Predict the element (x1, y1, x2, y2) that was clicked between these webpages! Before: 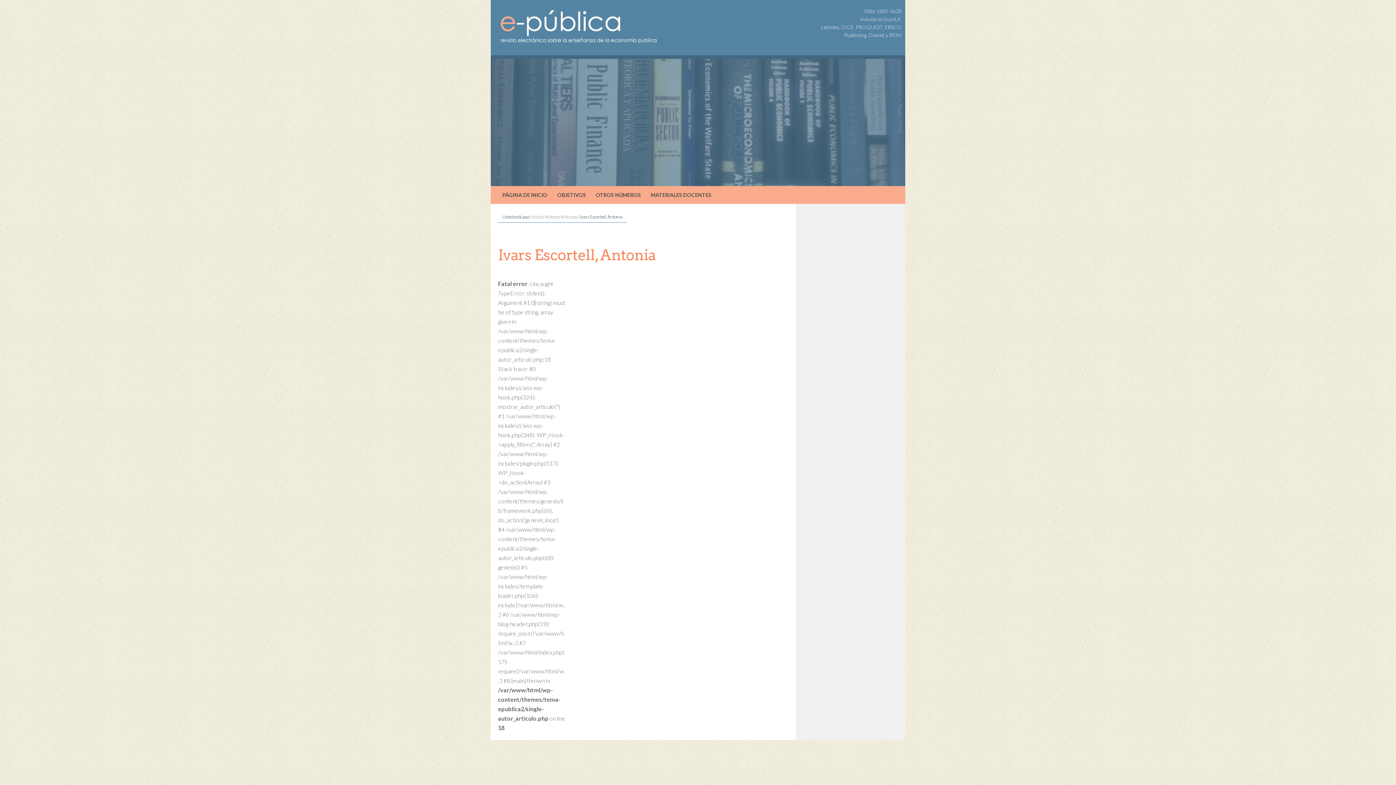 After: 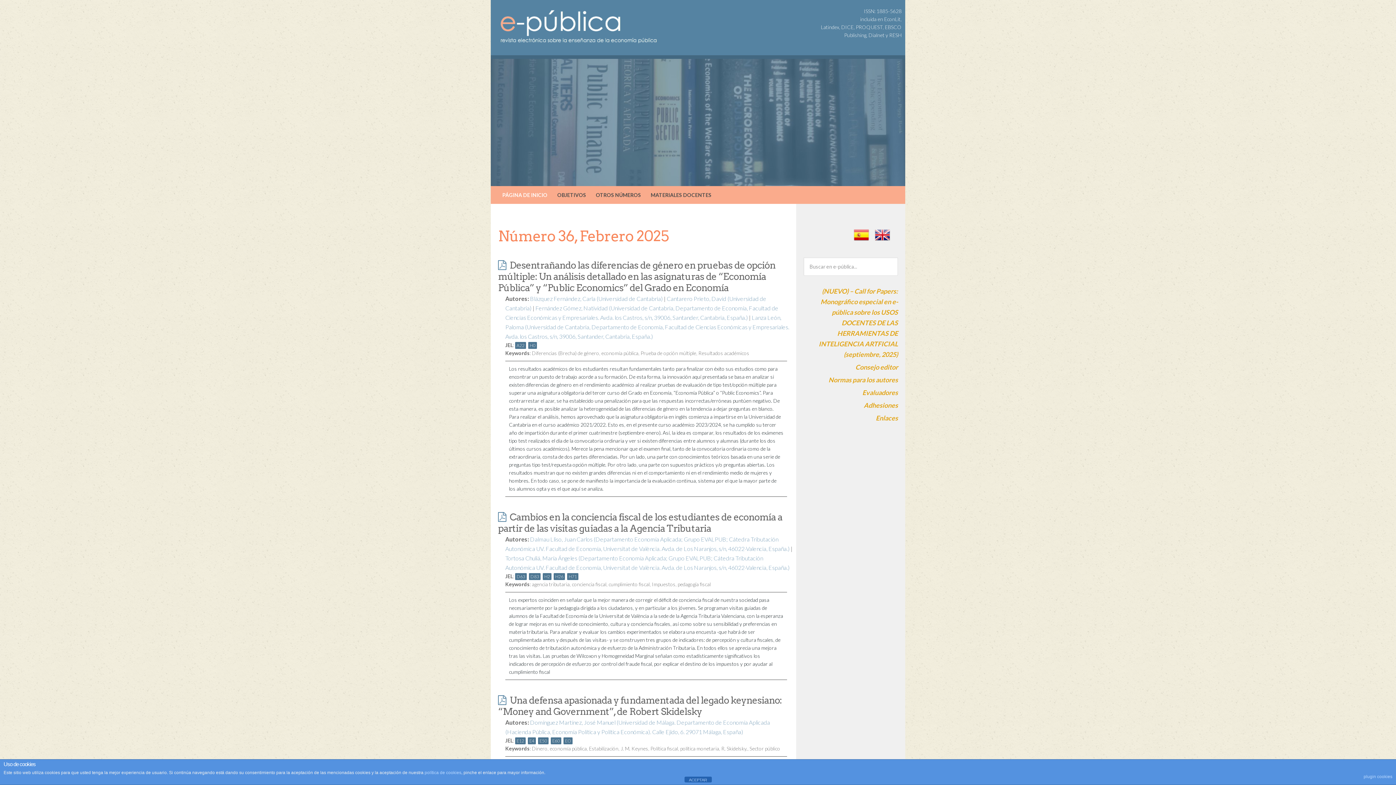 Action: label: PÁGINA DE INICIO bbox: (498, 186, 552, 204)